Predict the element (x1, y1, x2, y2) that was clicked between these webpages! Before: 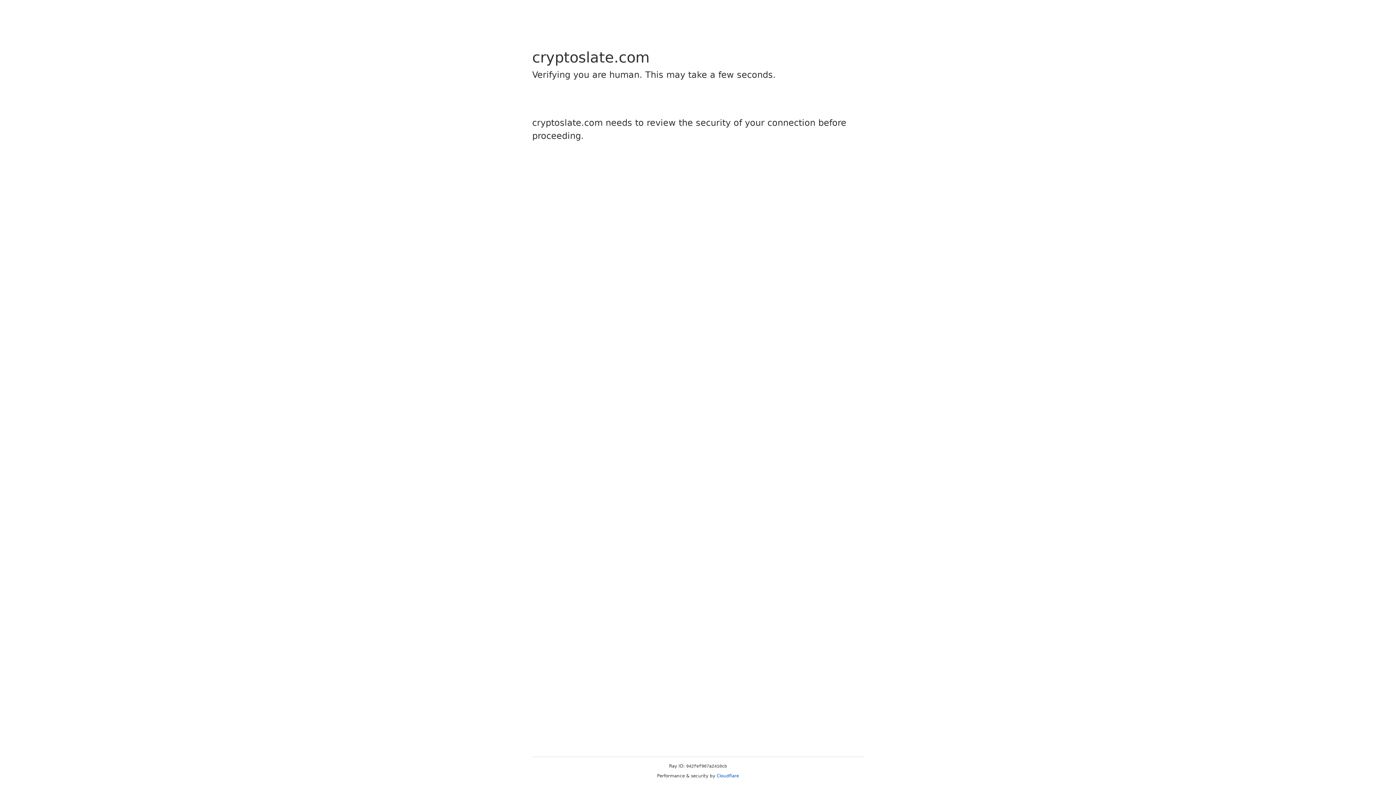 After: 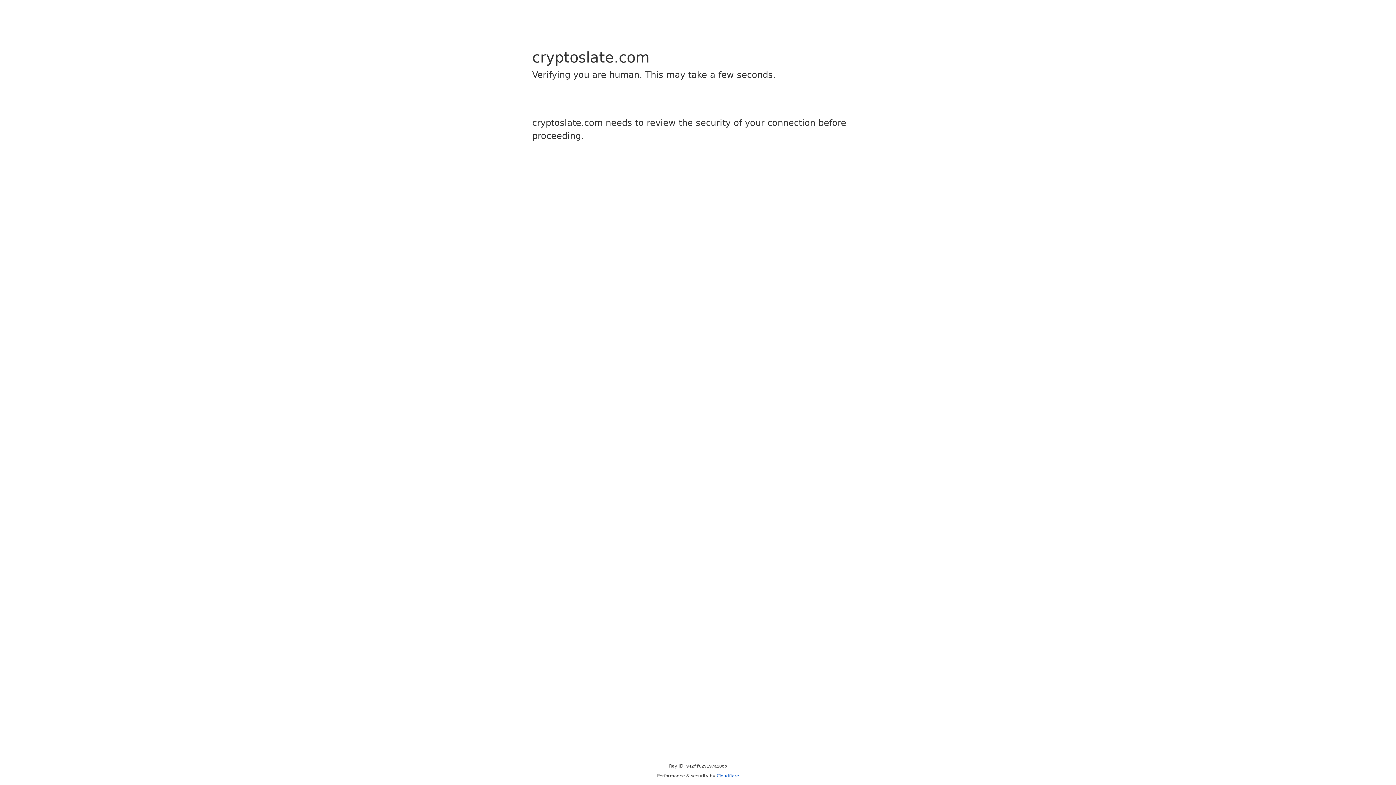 Action: bbox: (716, 773, 739, 778) label: Cloudflare